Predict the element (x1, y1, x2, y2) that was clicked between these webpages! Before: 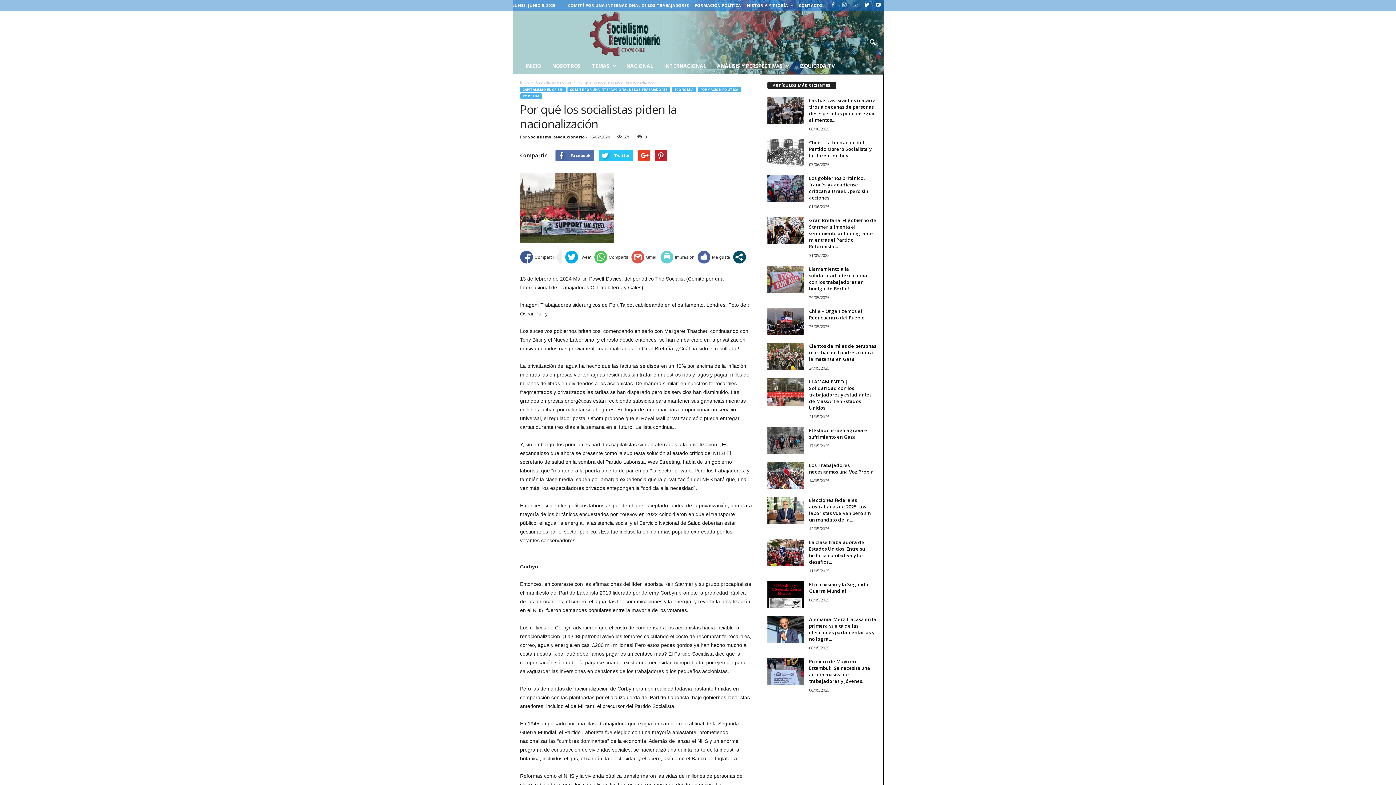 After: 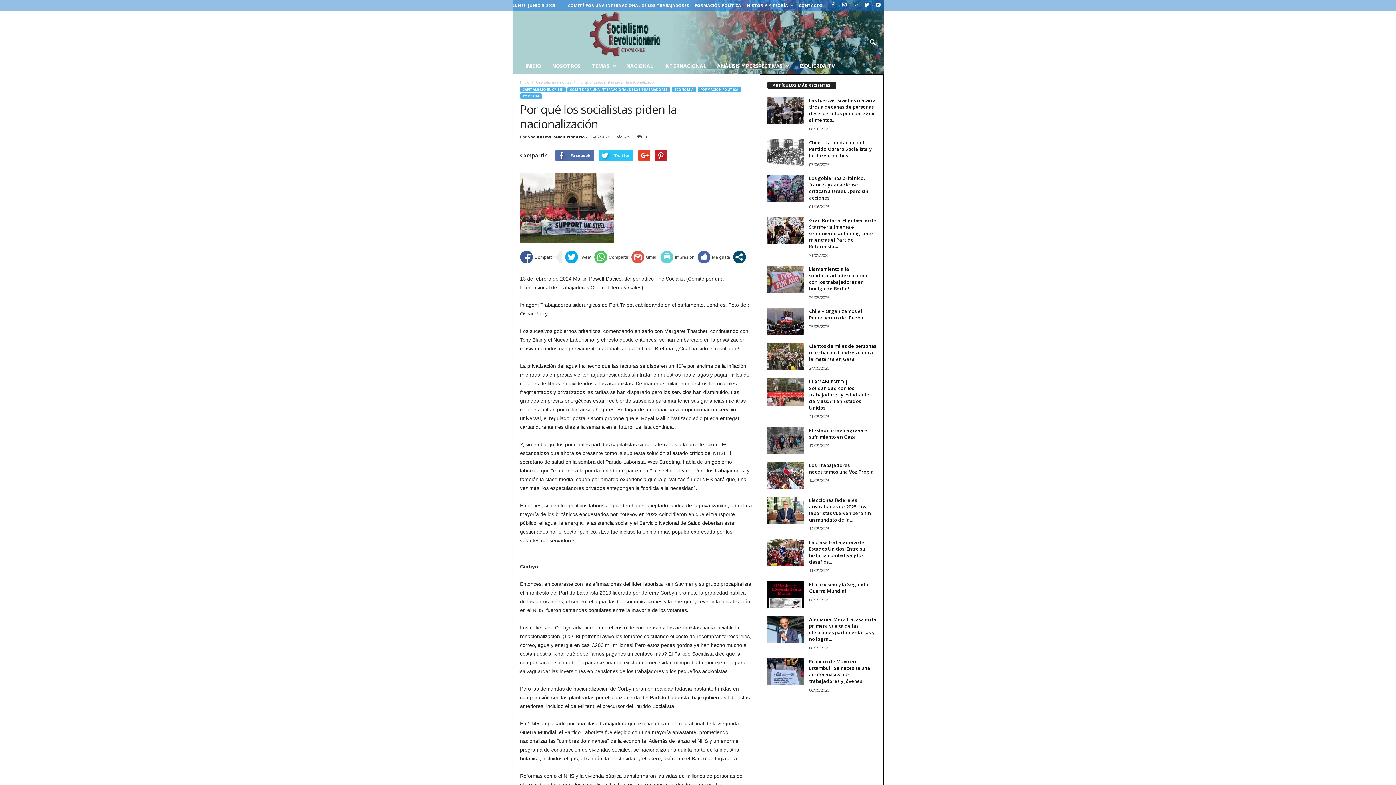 Action: bbox: (828, 0, 837, 10)